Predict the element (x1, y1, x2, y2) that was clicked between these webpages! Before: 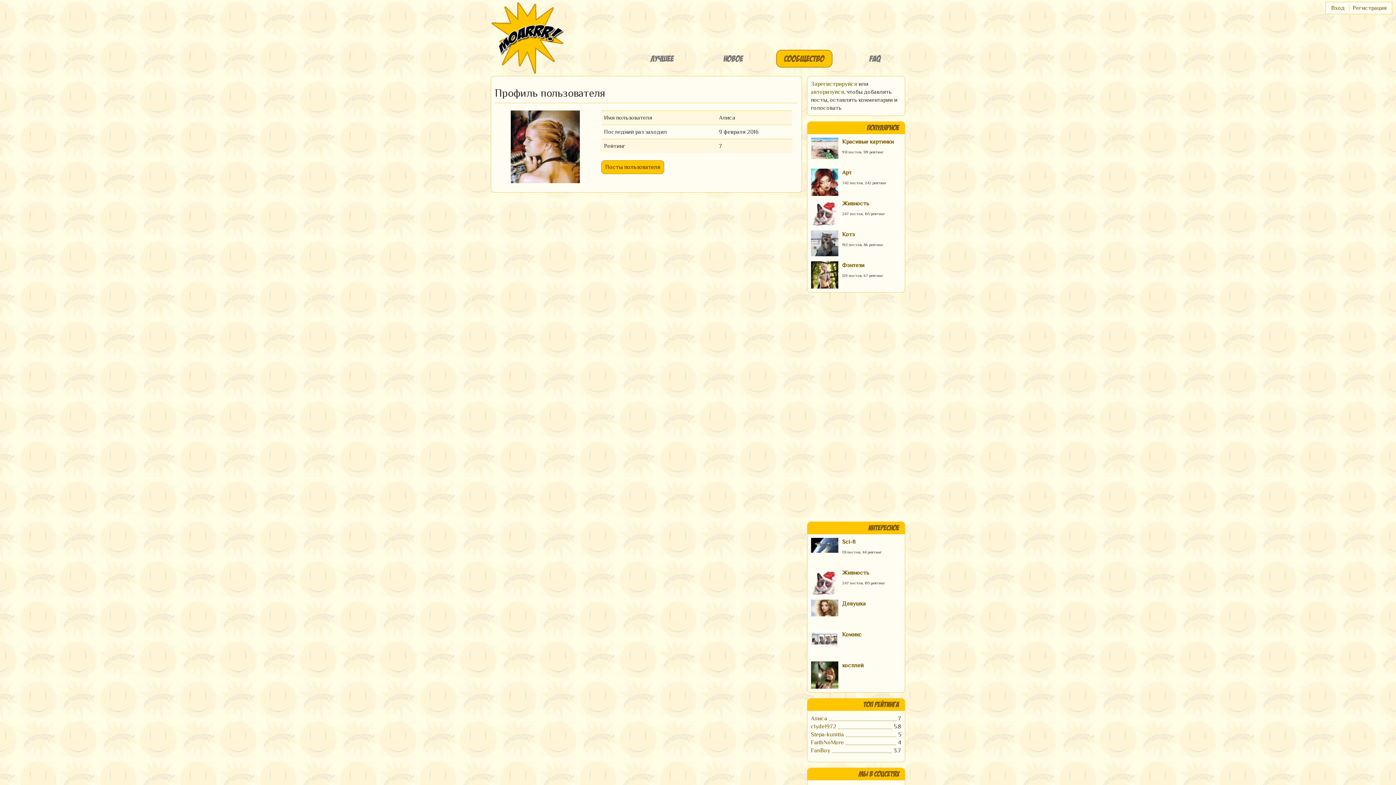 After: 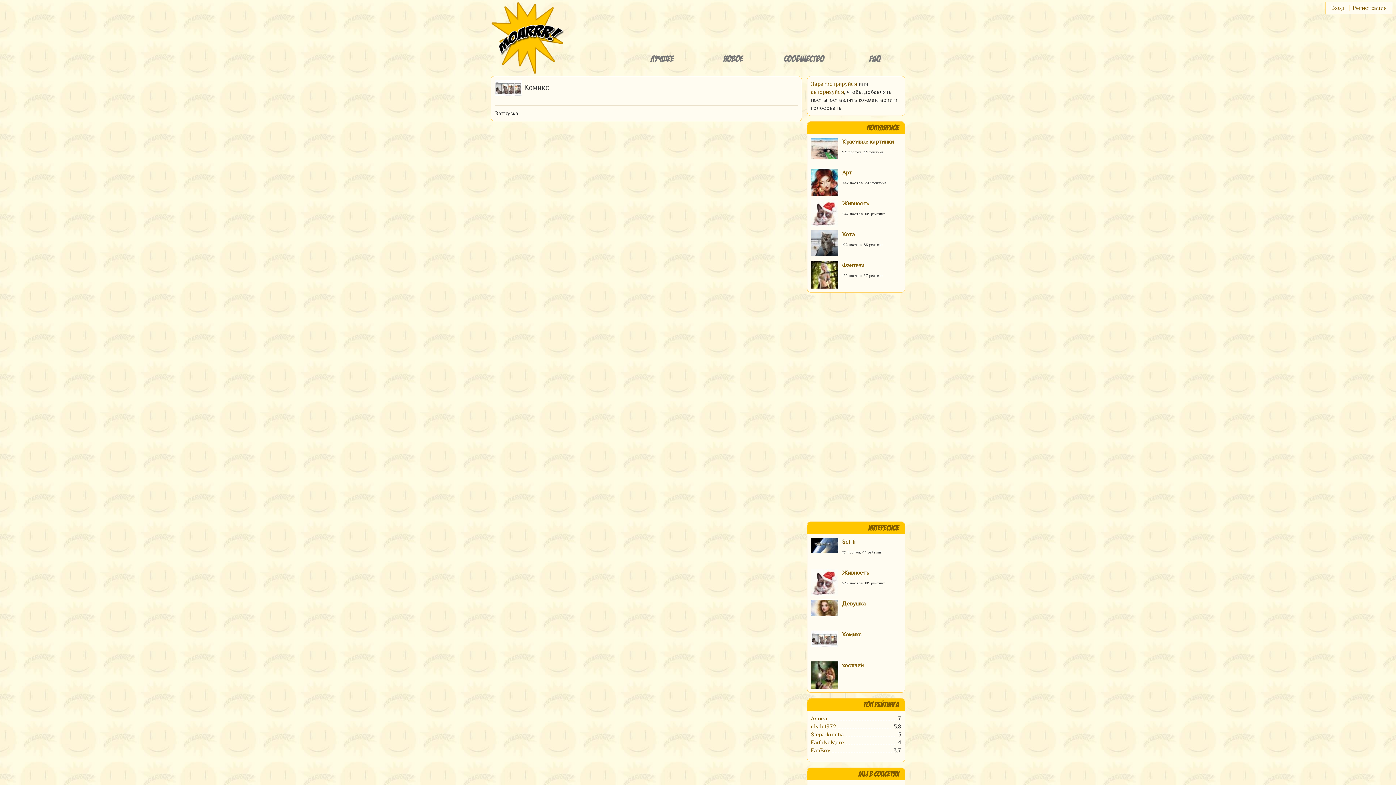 Action: bbox: (842, 631, 862, 638) label: Комикс